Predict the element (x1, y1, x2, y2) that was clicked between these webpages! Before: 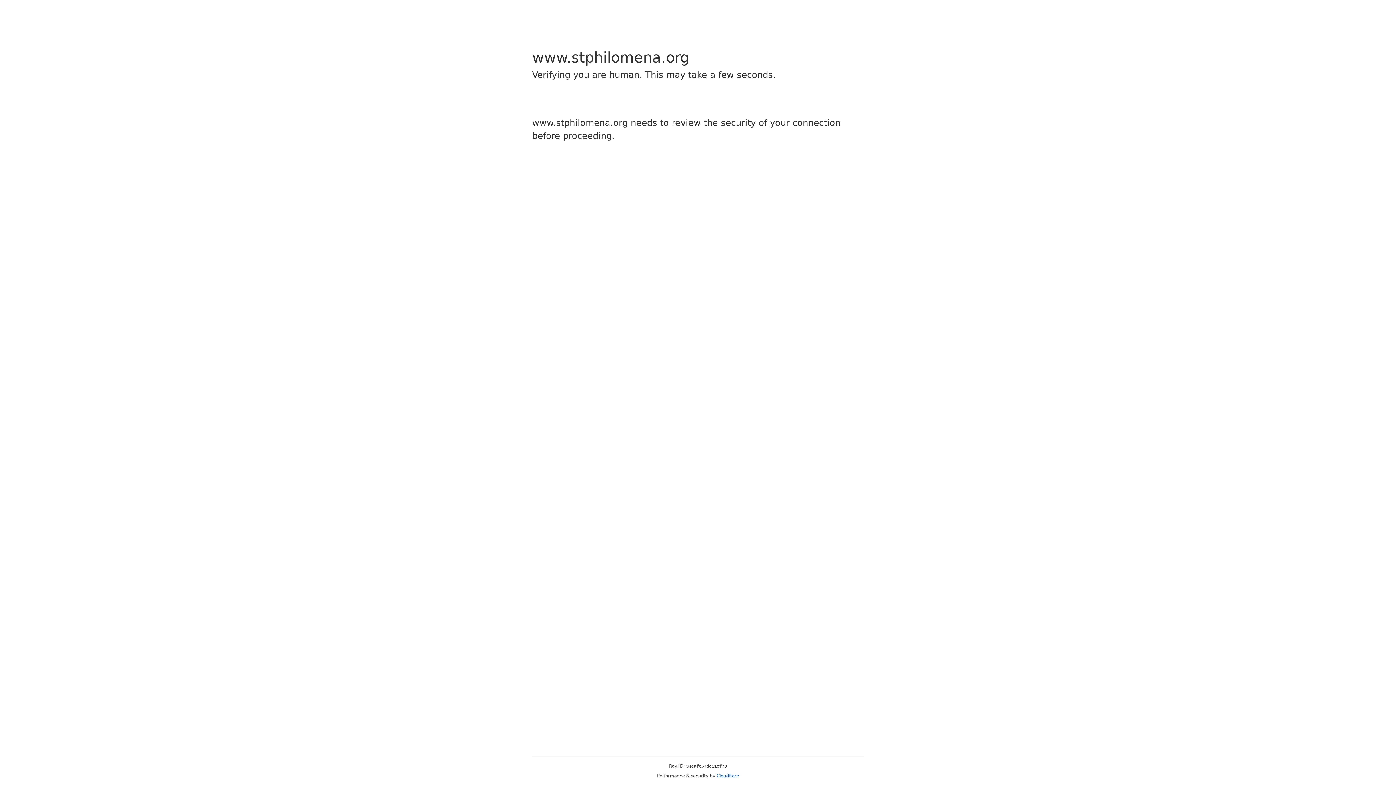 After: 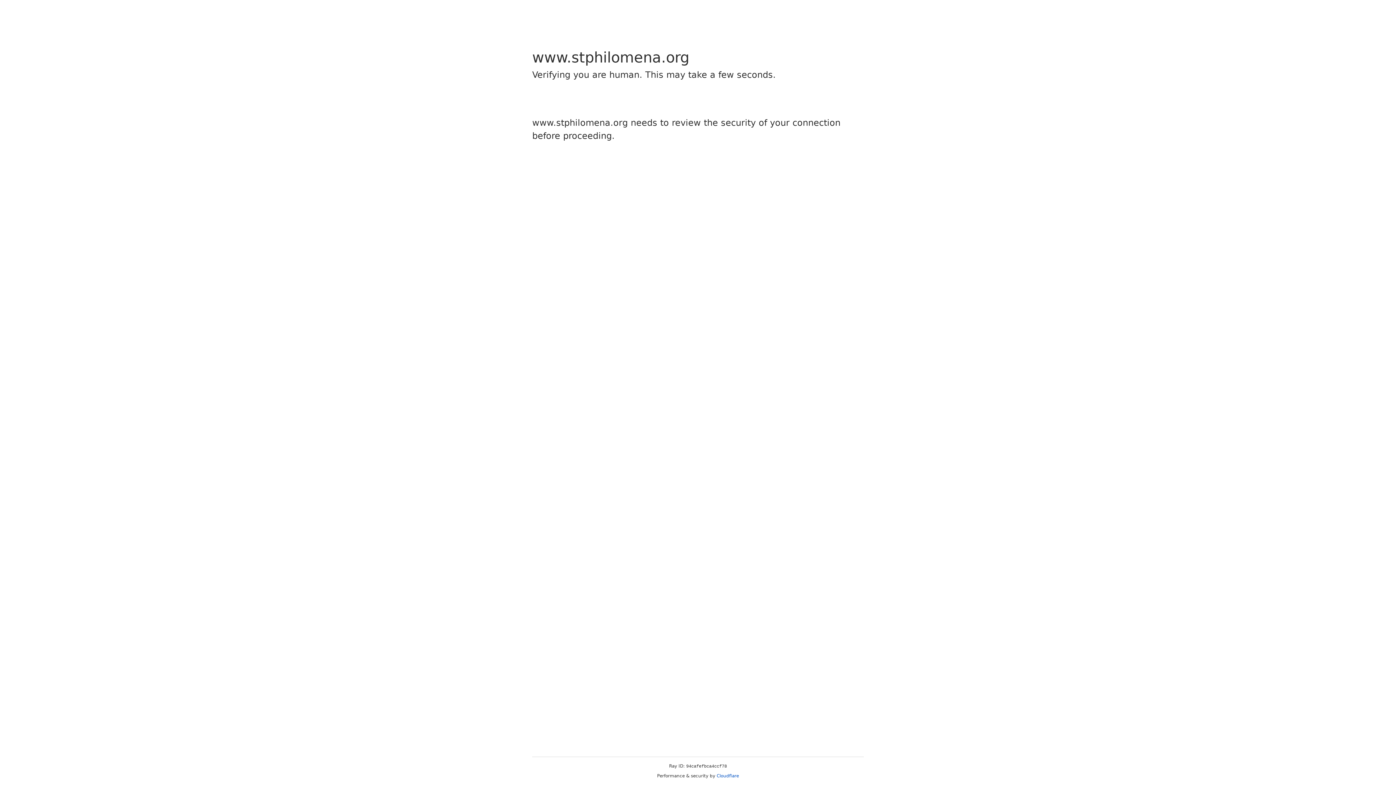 Action: bbox: (716, 773, 739, 778) label: Cloudflare